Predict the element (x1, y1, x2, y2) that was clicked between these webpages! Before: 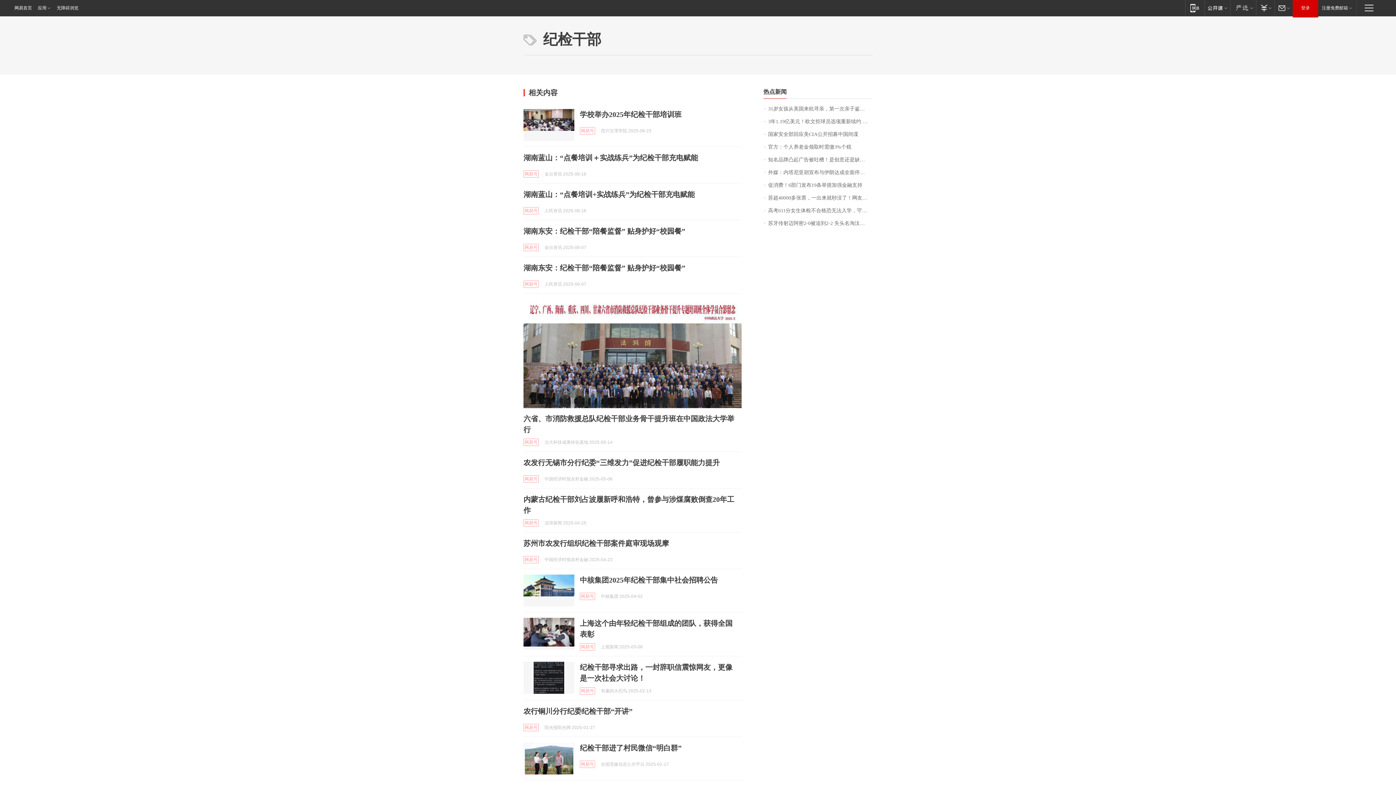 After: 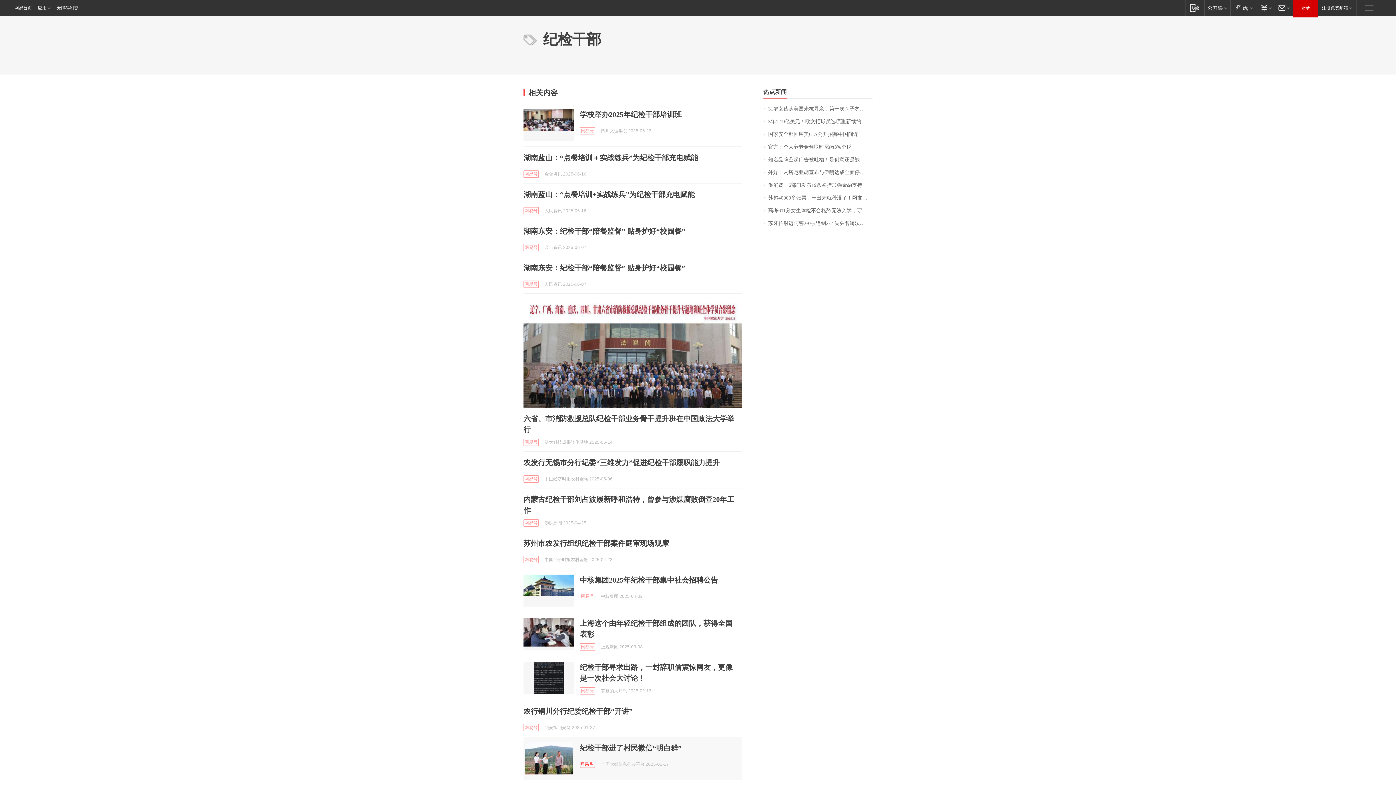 Action: label: 网易号 bbox: (580, 761, 595, 768)